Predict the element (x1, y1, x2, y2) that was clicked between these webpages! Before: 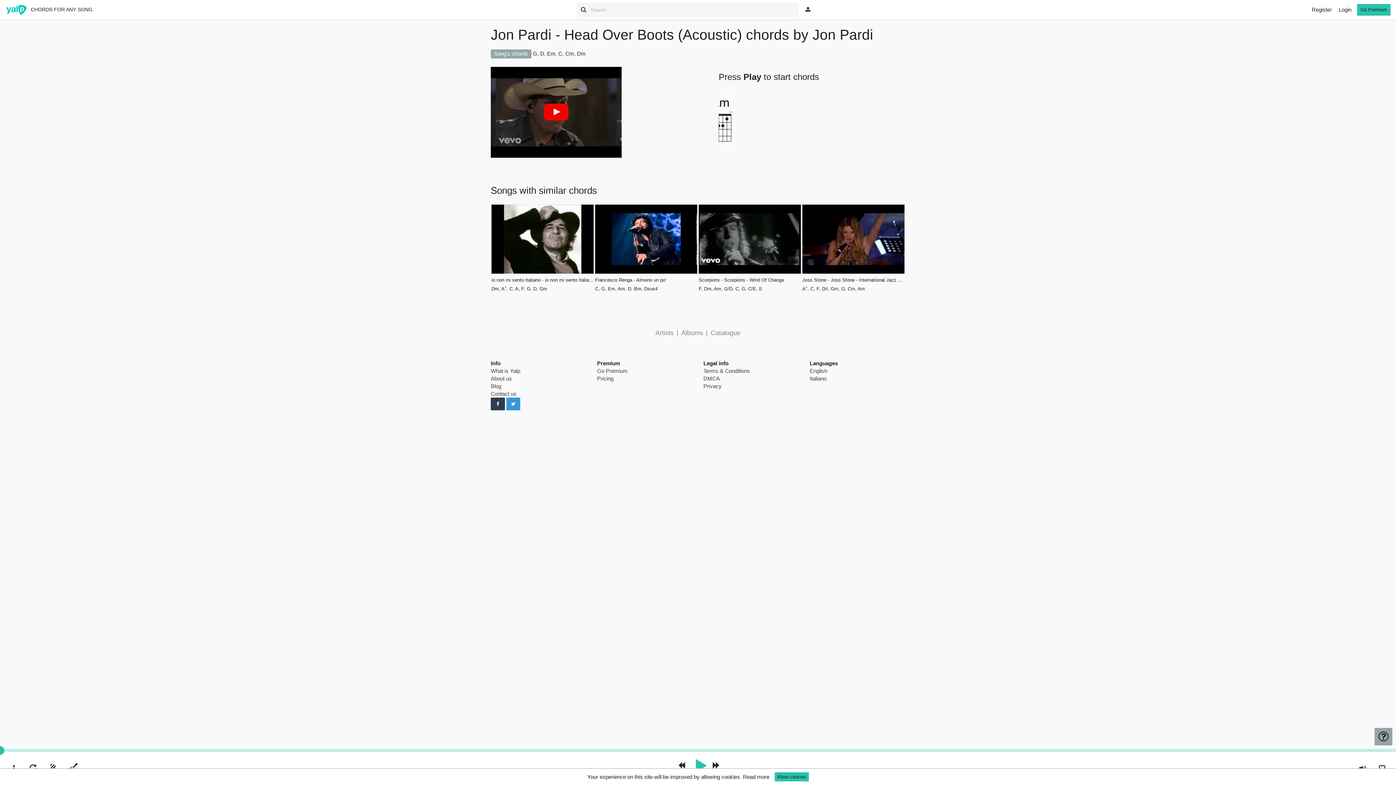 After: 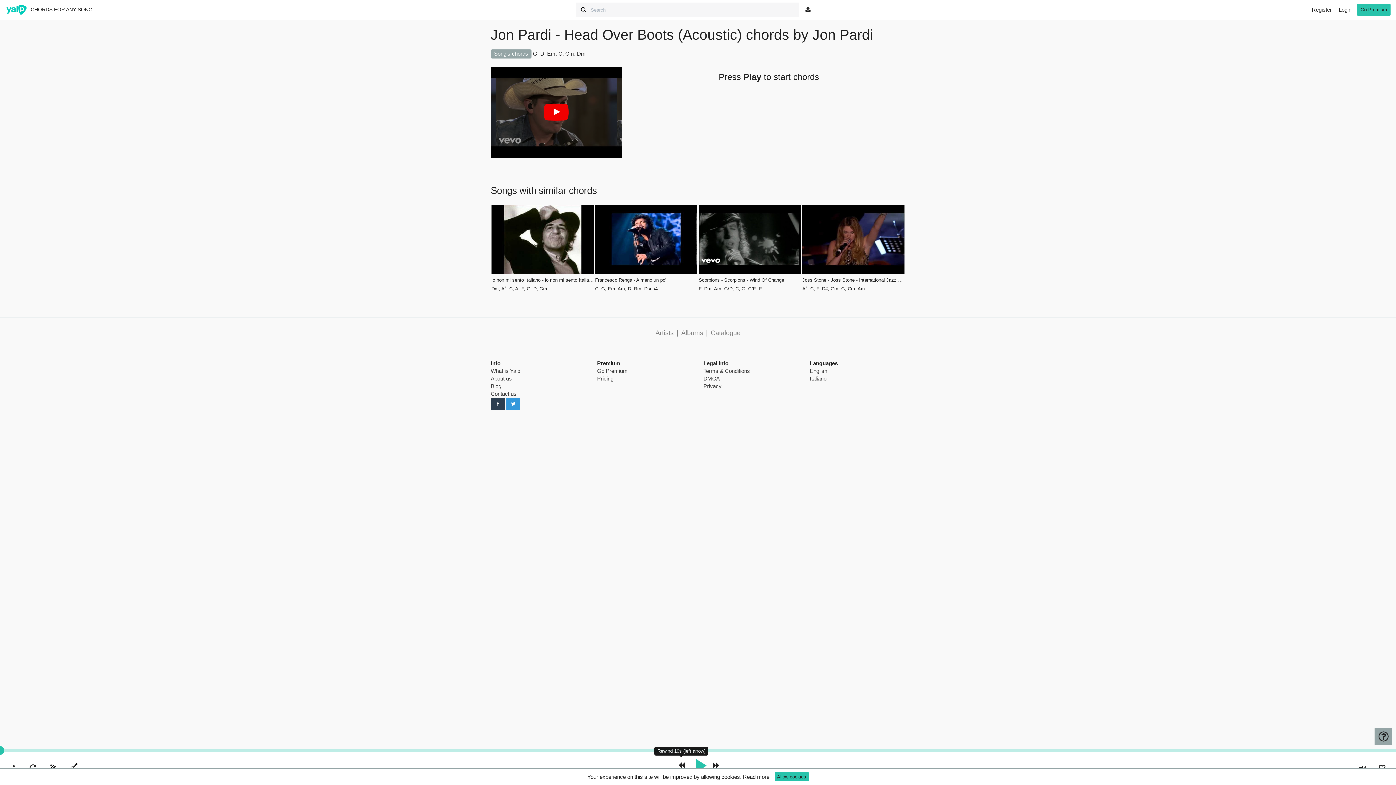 Action: label: rewind 10 seconds bbox: (674, 759, 688, 773)